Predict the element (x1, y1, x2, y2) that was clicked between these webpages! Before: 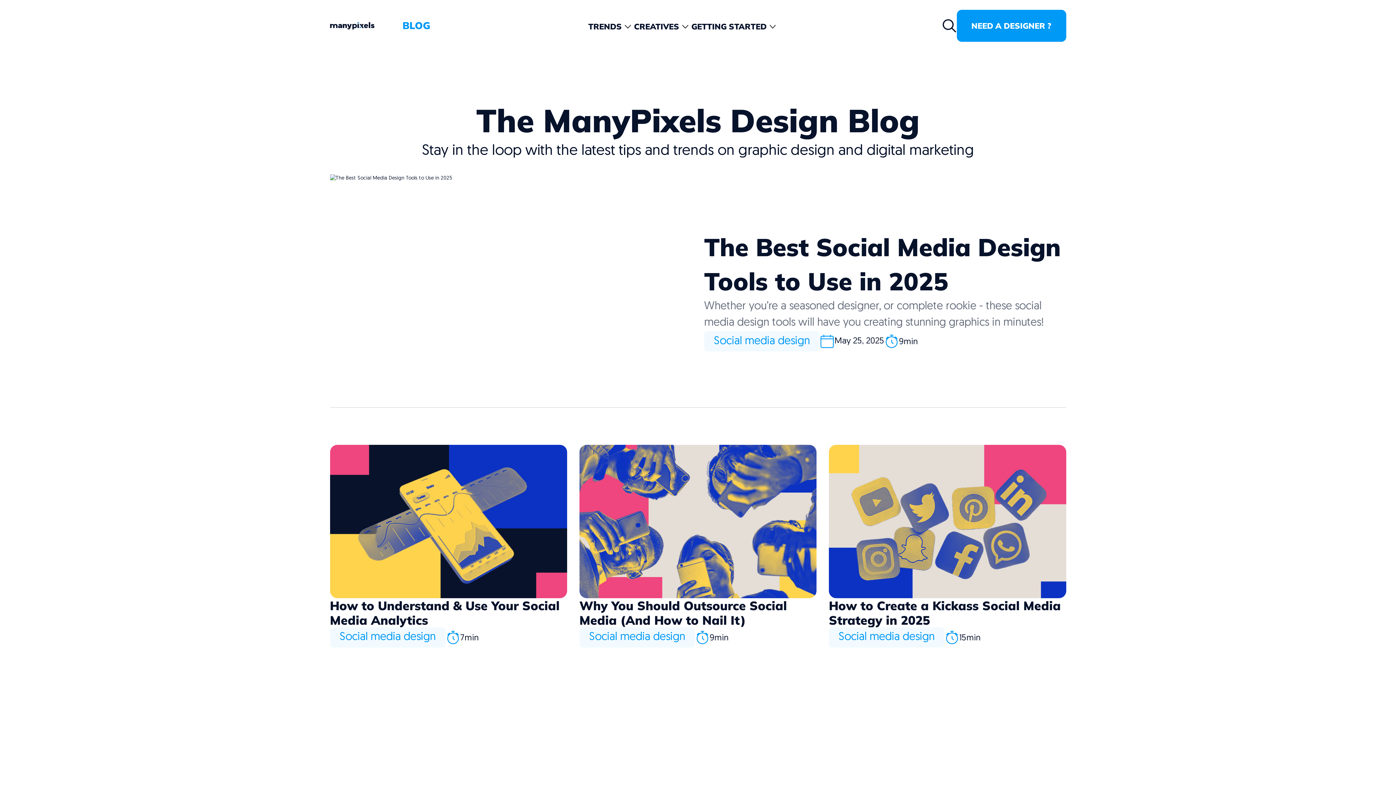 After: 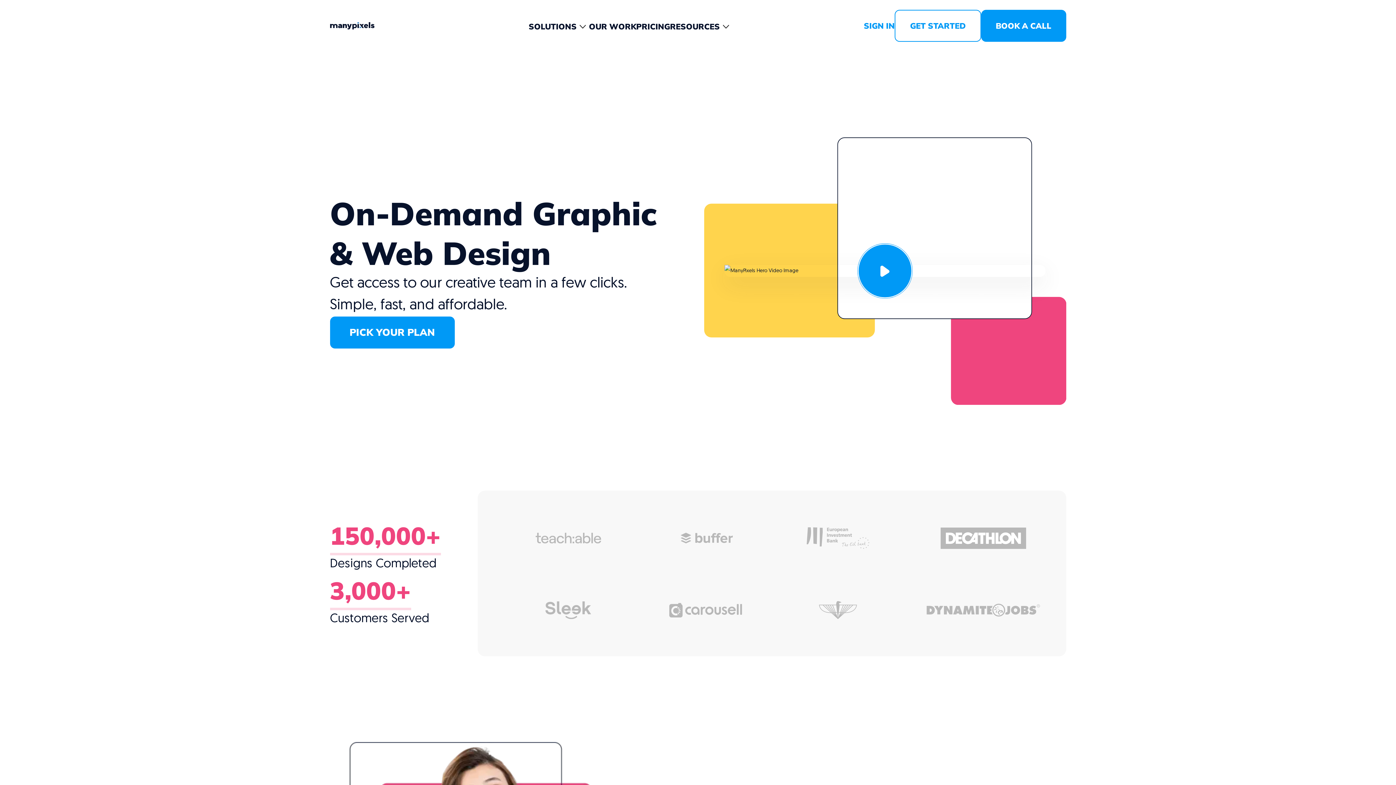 Action: label: NEED A DESIGNER ? bbox: (956, 9, 1066, 41)